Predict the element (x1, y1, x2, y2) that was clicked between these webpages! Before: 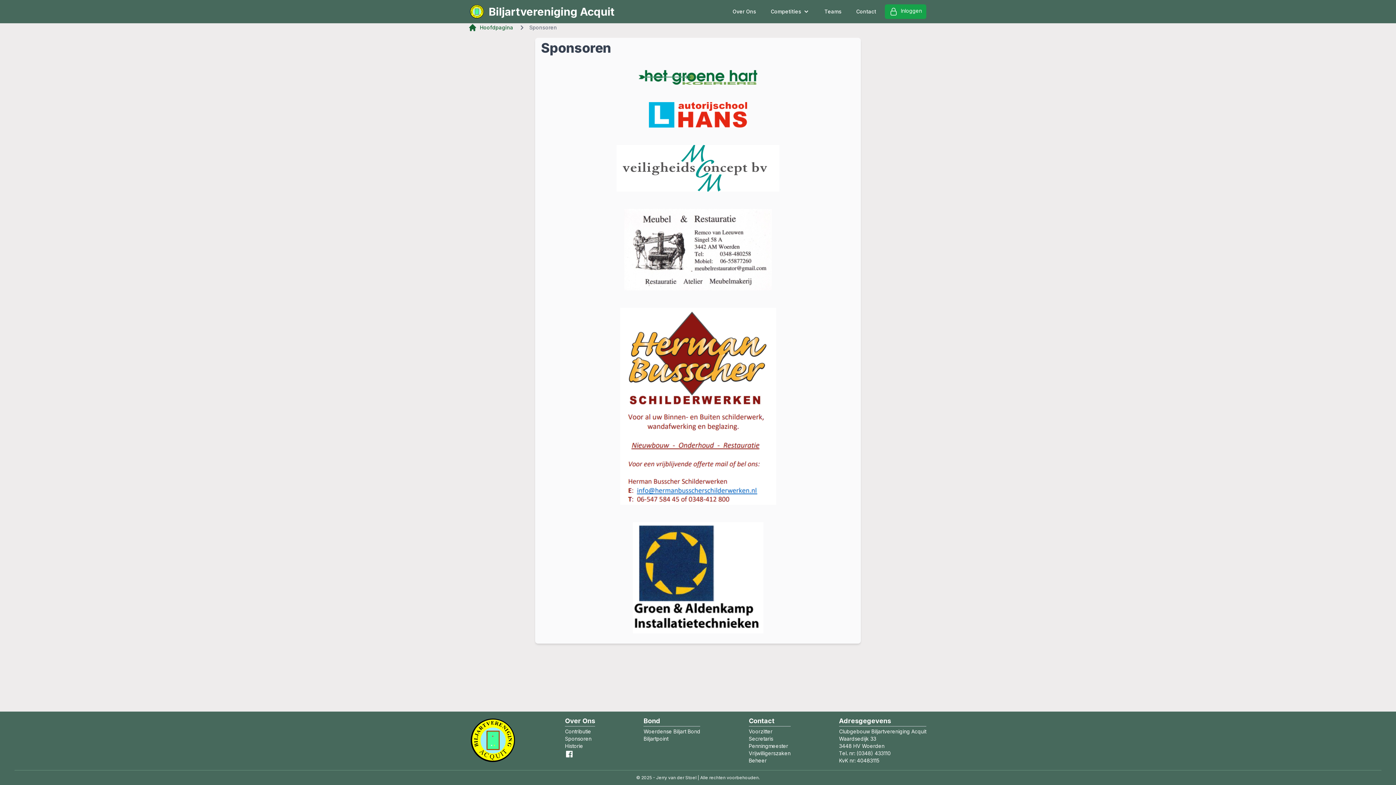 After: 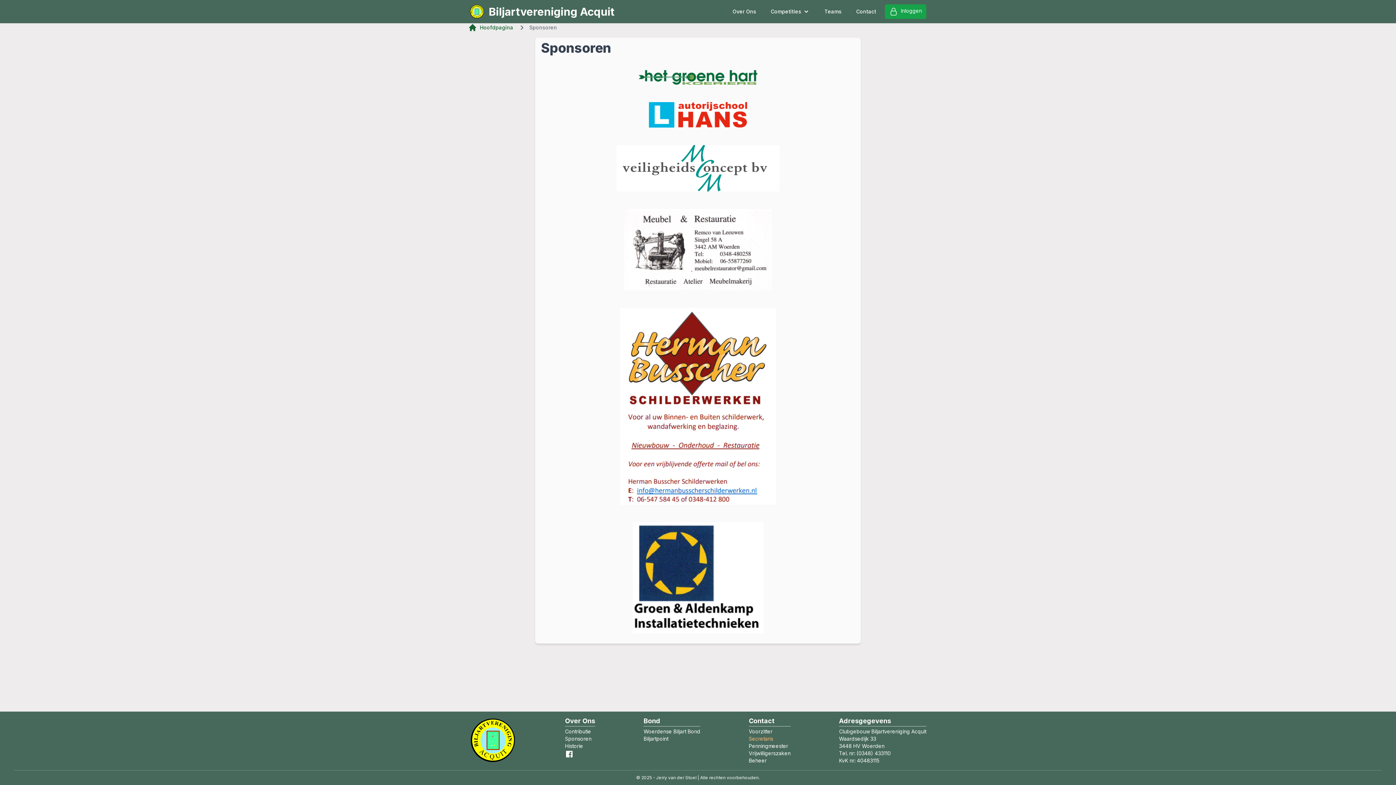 Action: bbox: (748, 735, 790, 742) label: Secretaris